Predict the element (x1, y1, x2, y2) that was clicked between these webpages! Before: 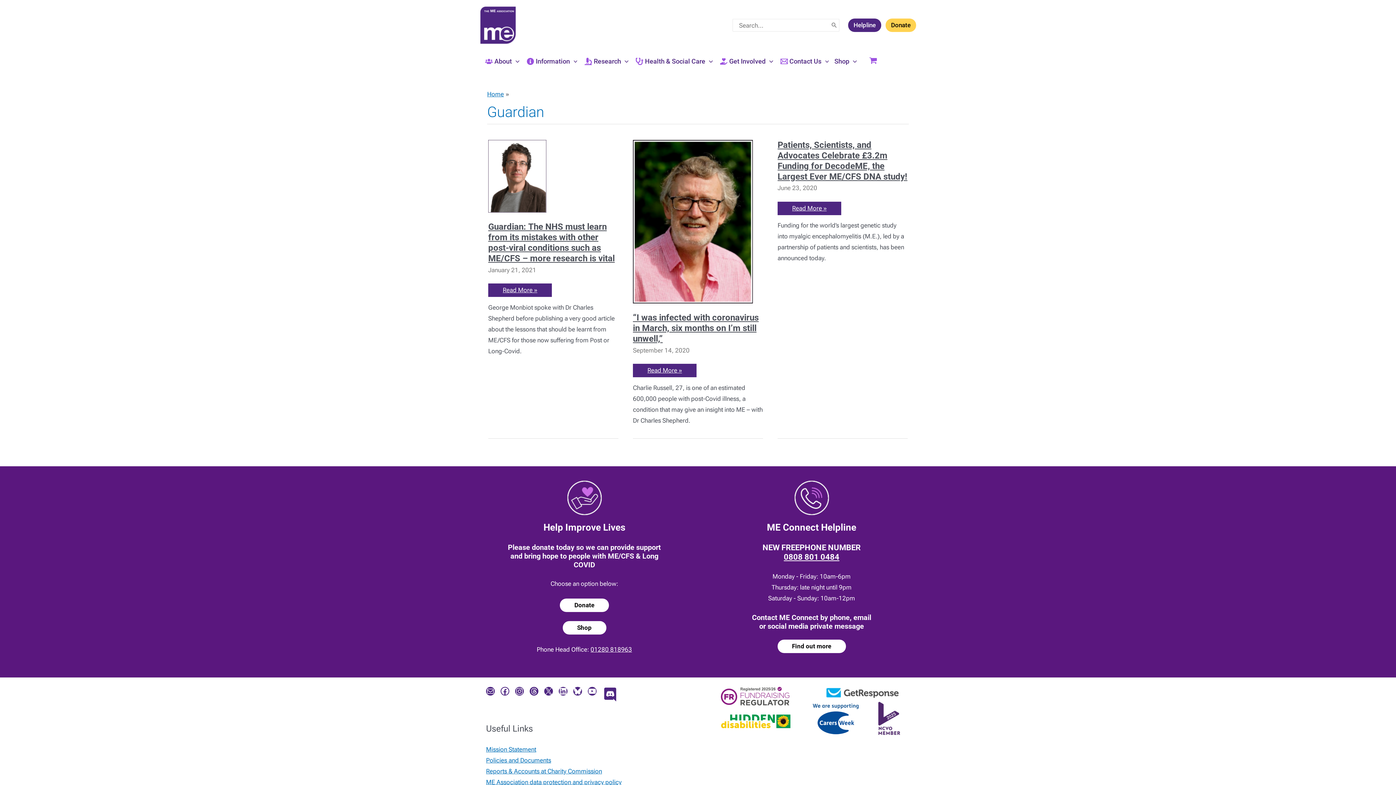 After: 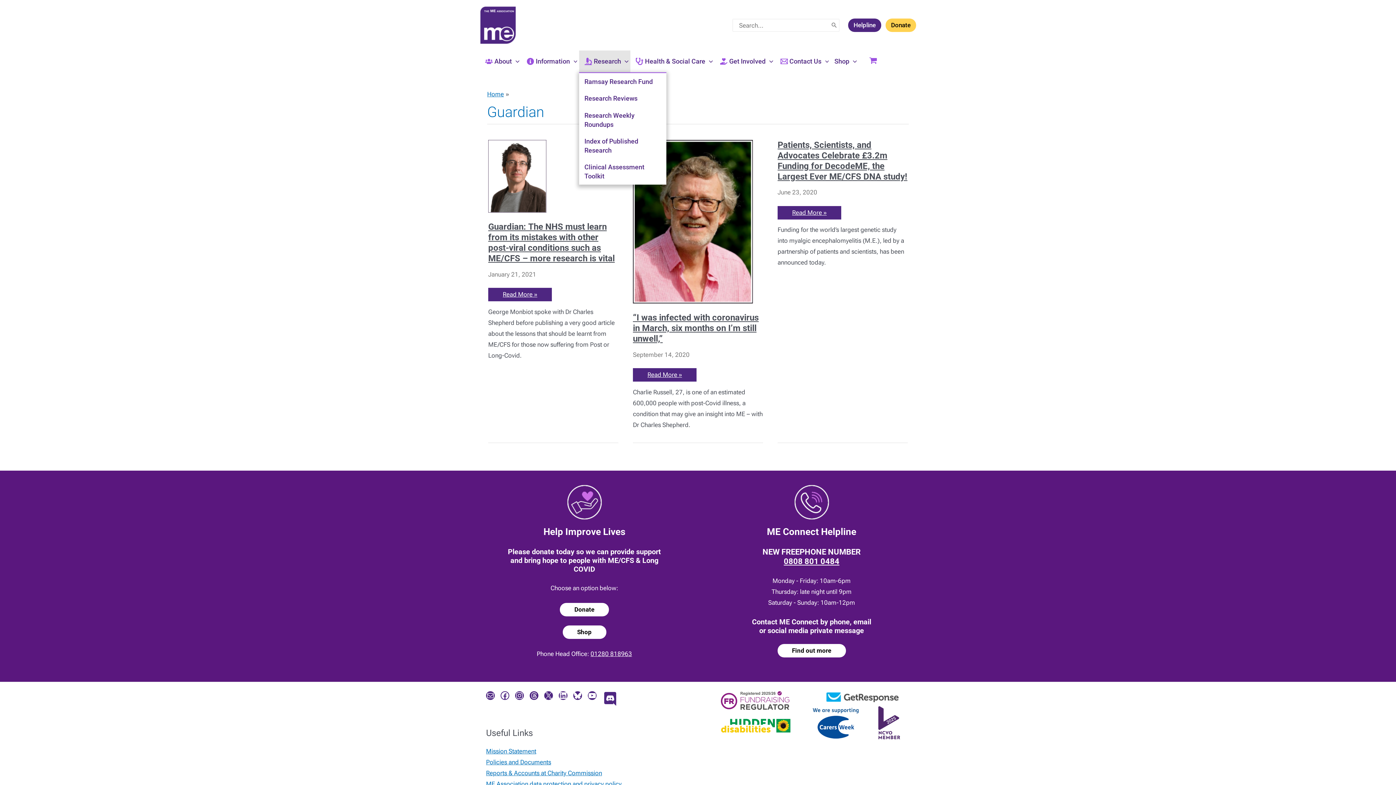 Action: bbox: (579, 50, 630, 72) label: Research